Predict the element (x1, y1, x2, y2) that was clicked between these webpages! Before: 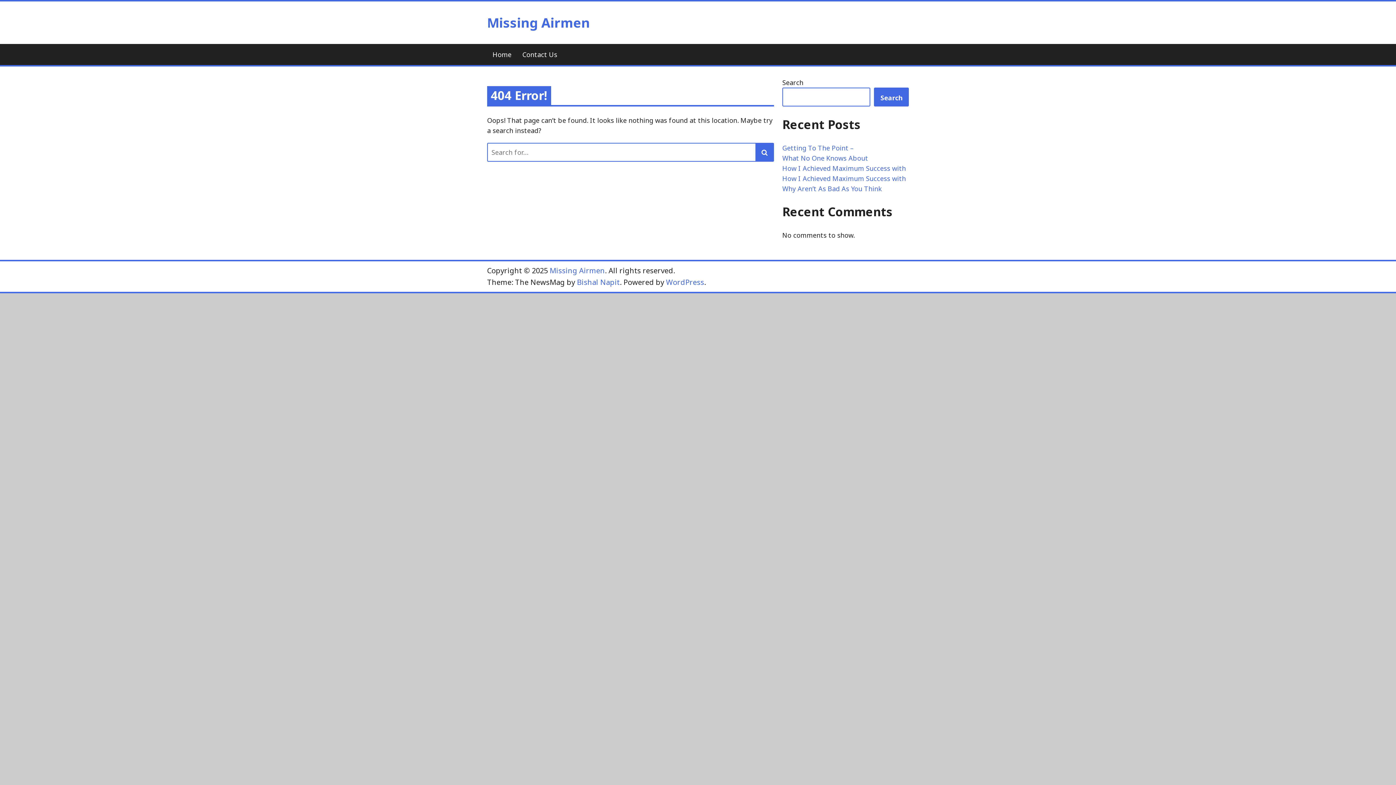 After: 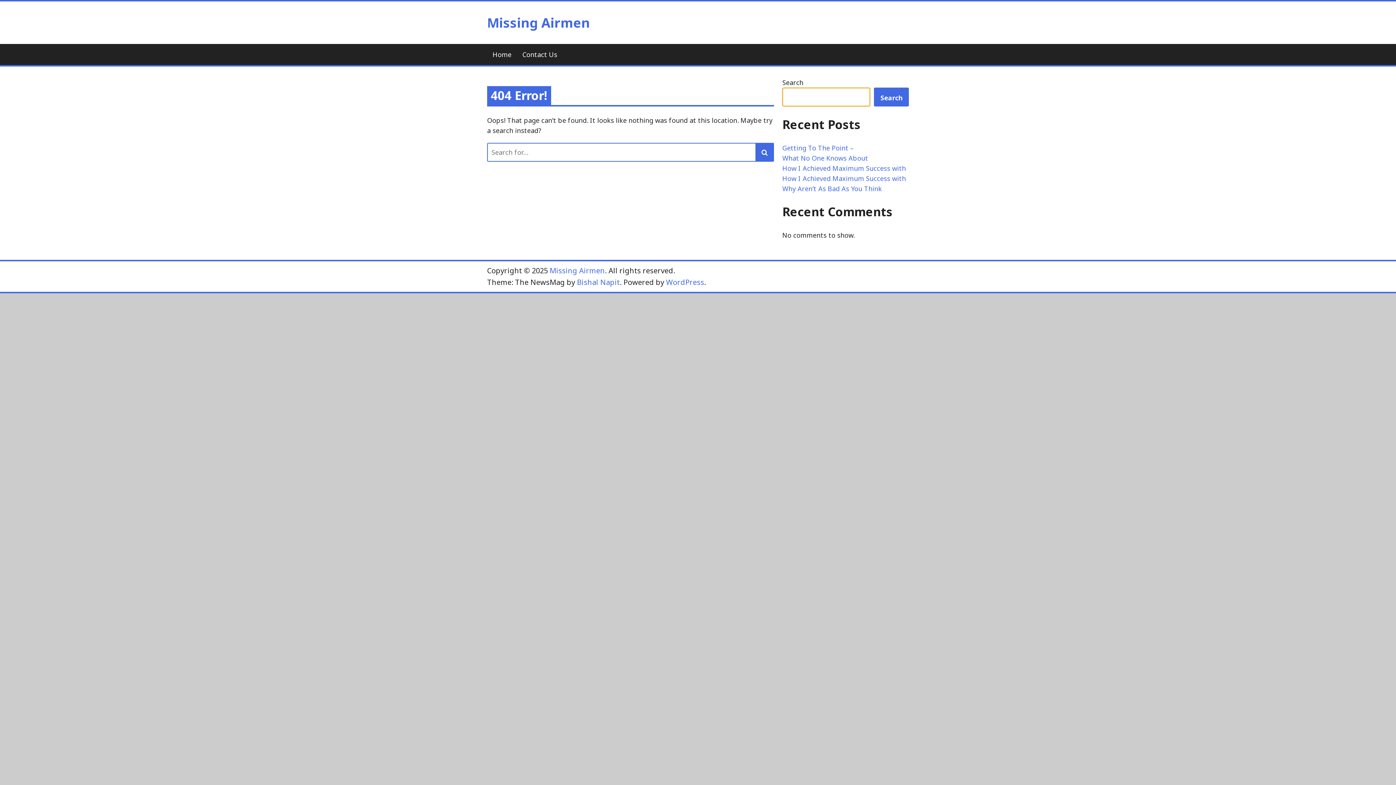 Action: label: Search bbox: (874, 87, 909, 106)